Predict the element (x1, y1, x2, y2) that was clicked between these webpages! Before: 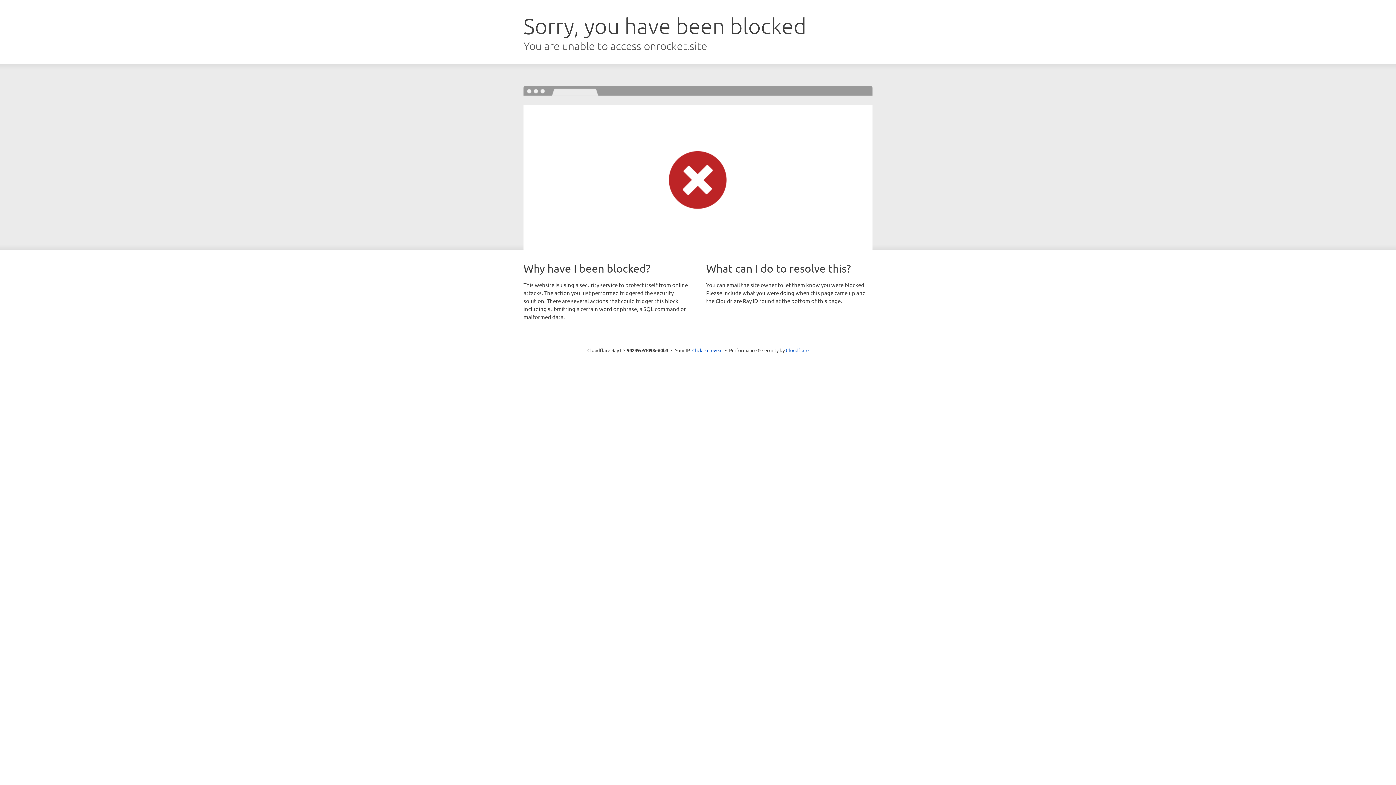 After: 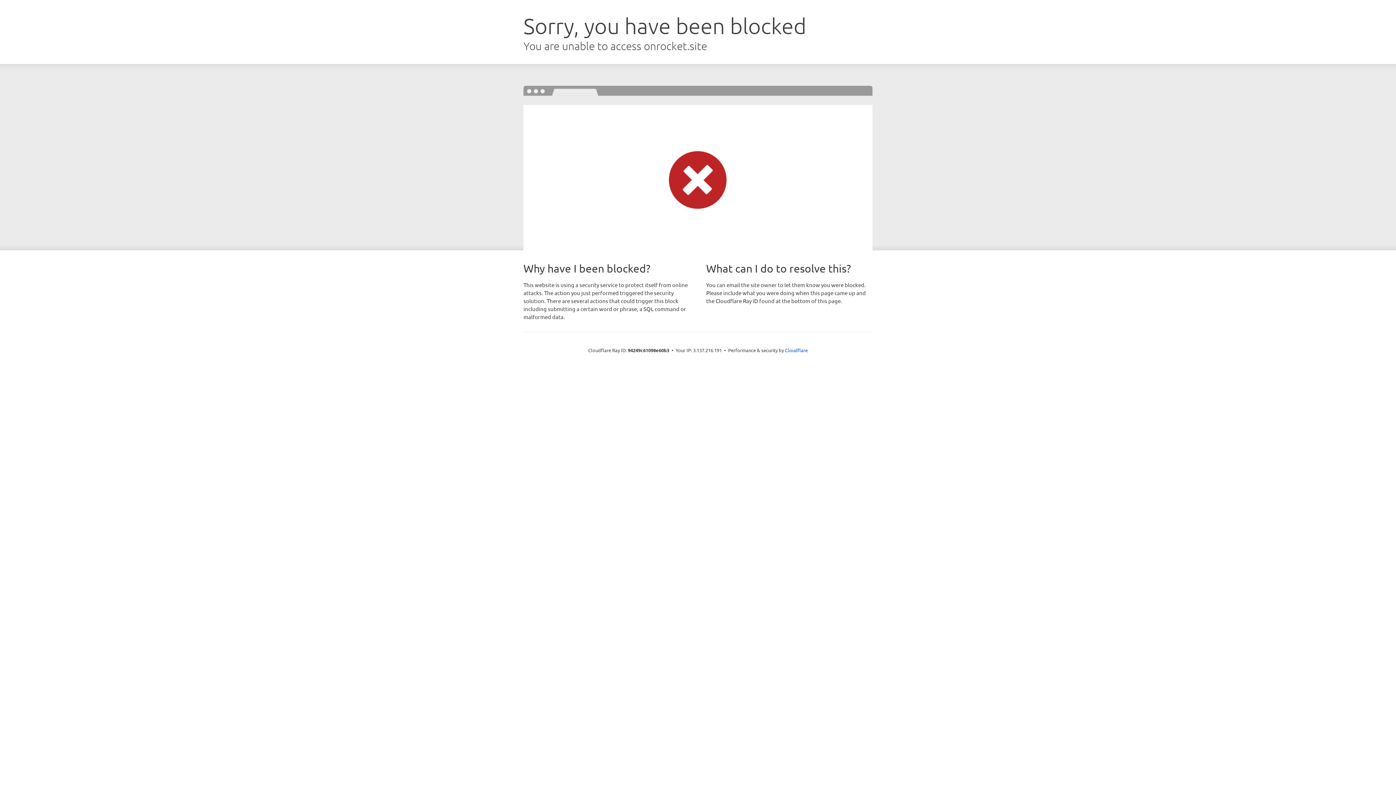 Action: label: Click to reveal bbox: (692, 346, 722, 353)